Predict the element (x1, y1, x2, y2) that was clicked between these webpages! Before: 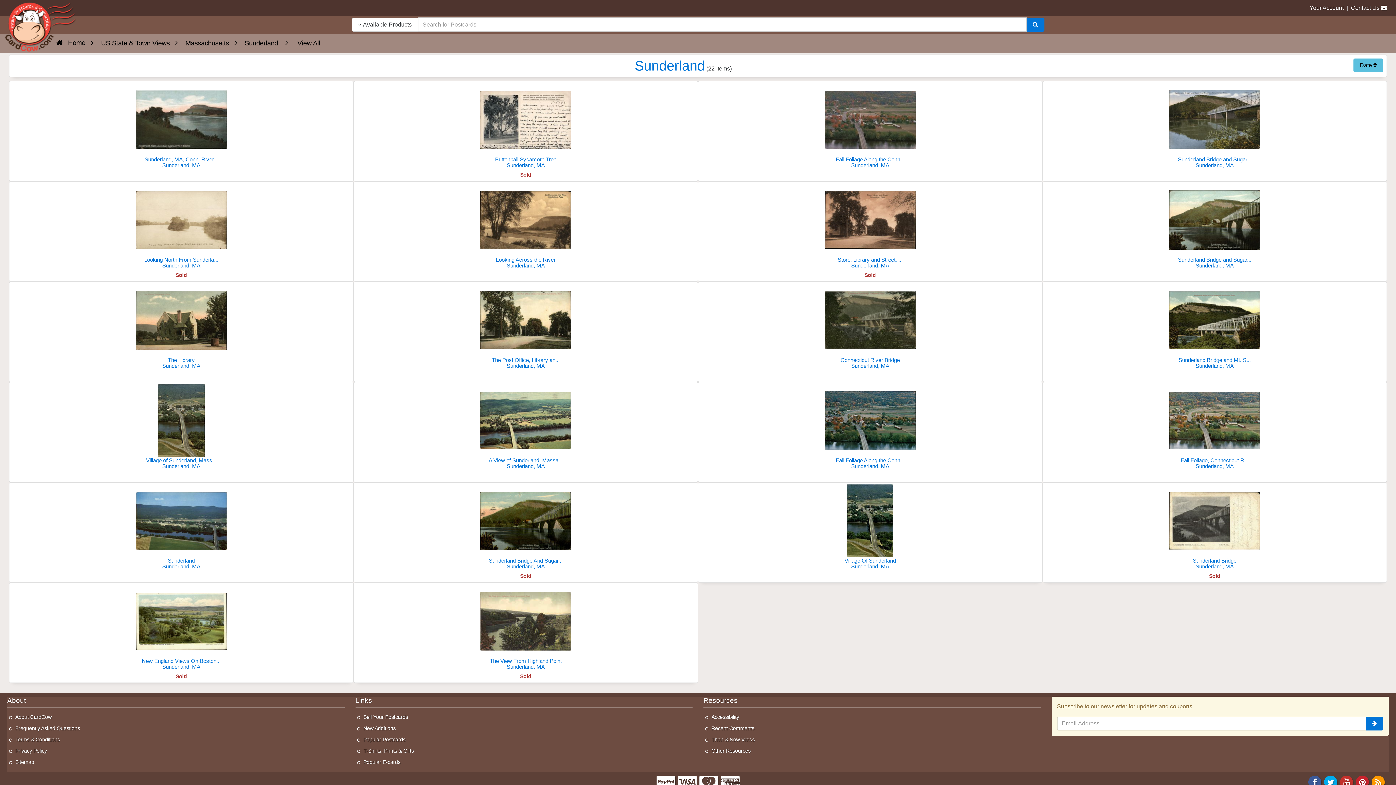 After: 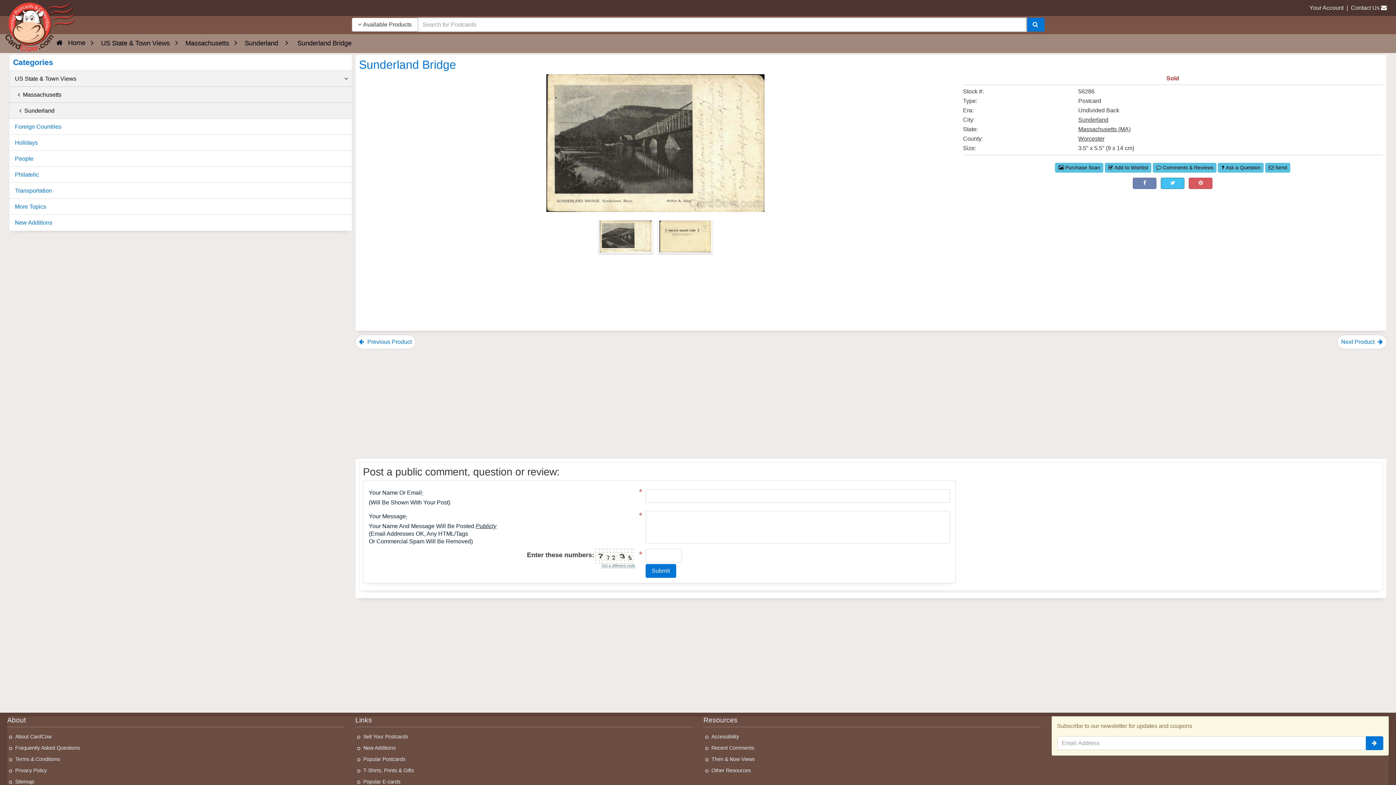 Action: label: Sunderland Bridge
Sunderland, MA bbox: (1043, 484, 1386, 572)